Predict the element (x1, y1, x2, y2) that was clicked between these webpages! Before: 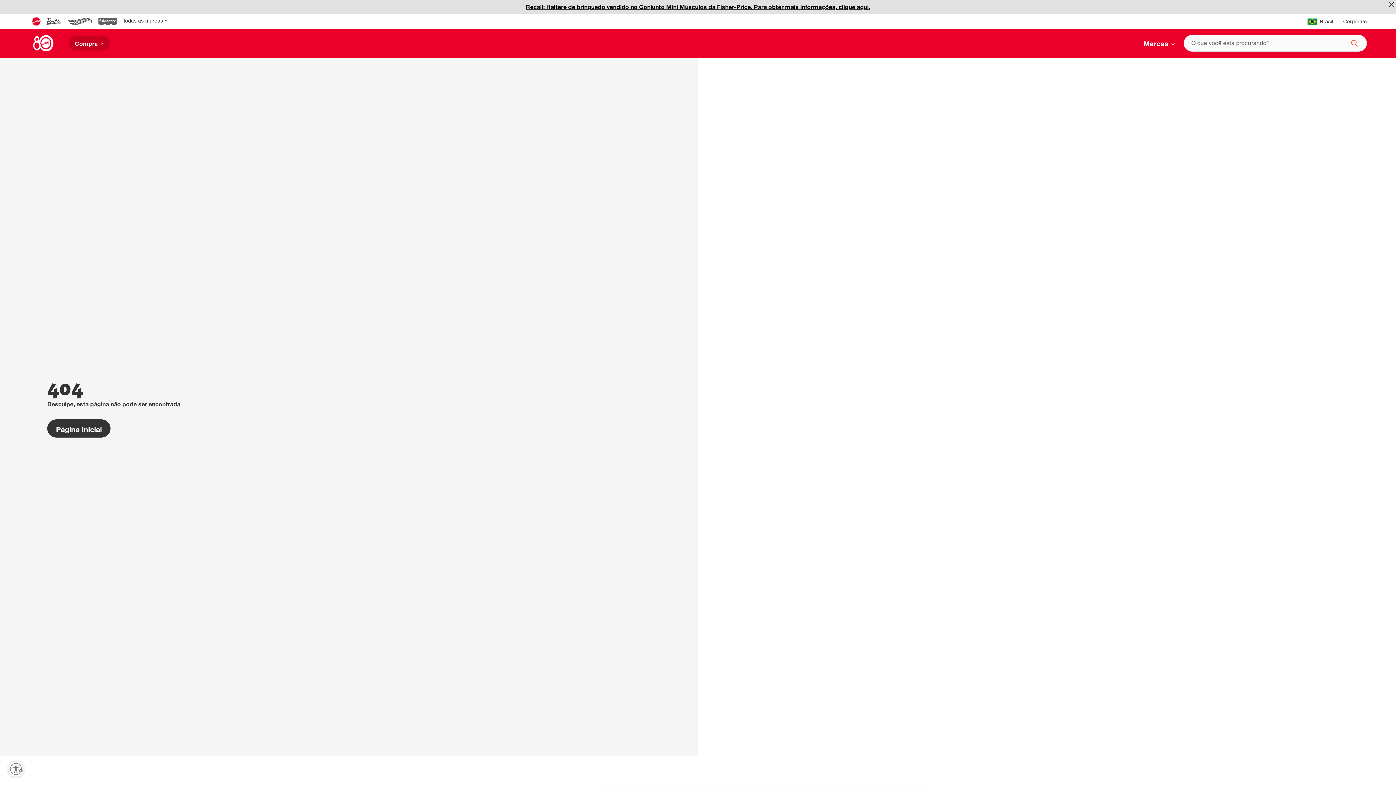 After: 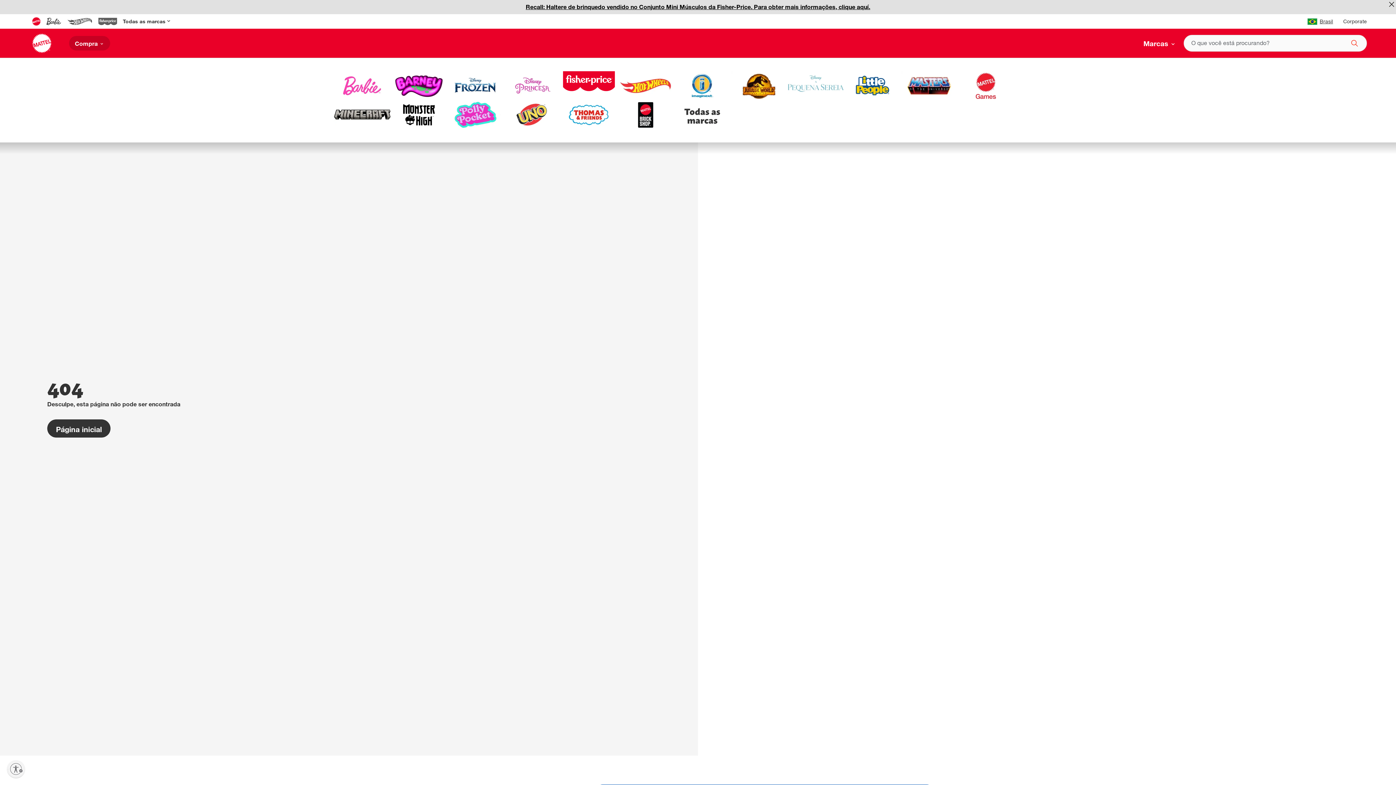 Action: bbox: (120, 14, 171, 28) label: Todas as marcas